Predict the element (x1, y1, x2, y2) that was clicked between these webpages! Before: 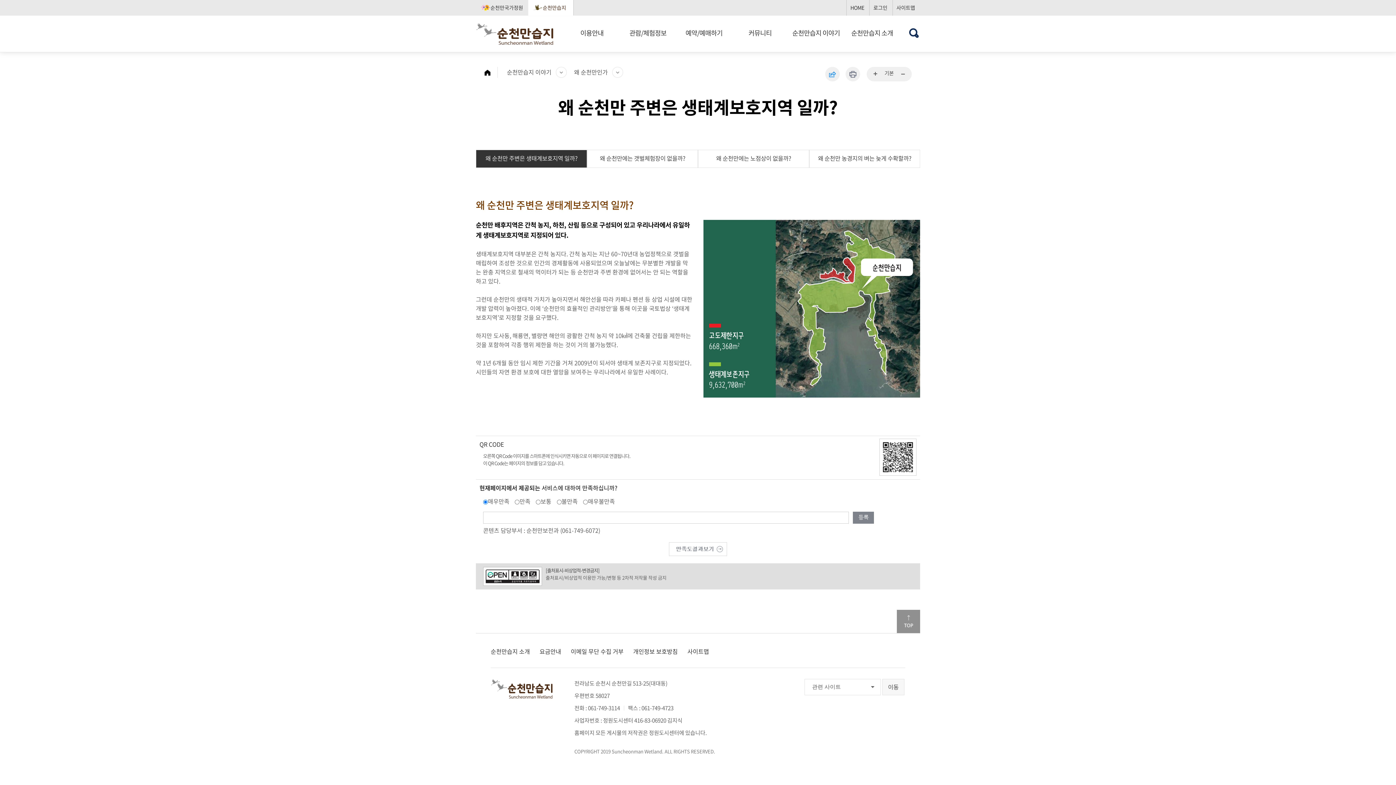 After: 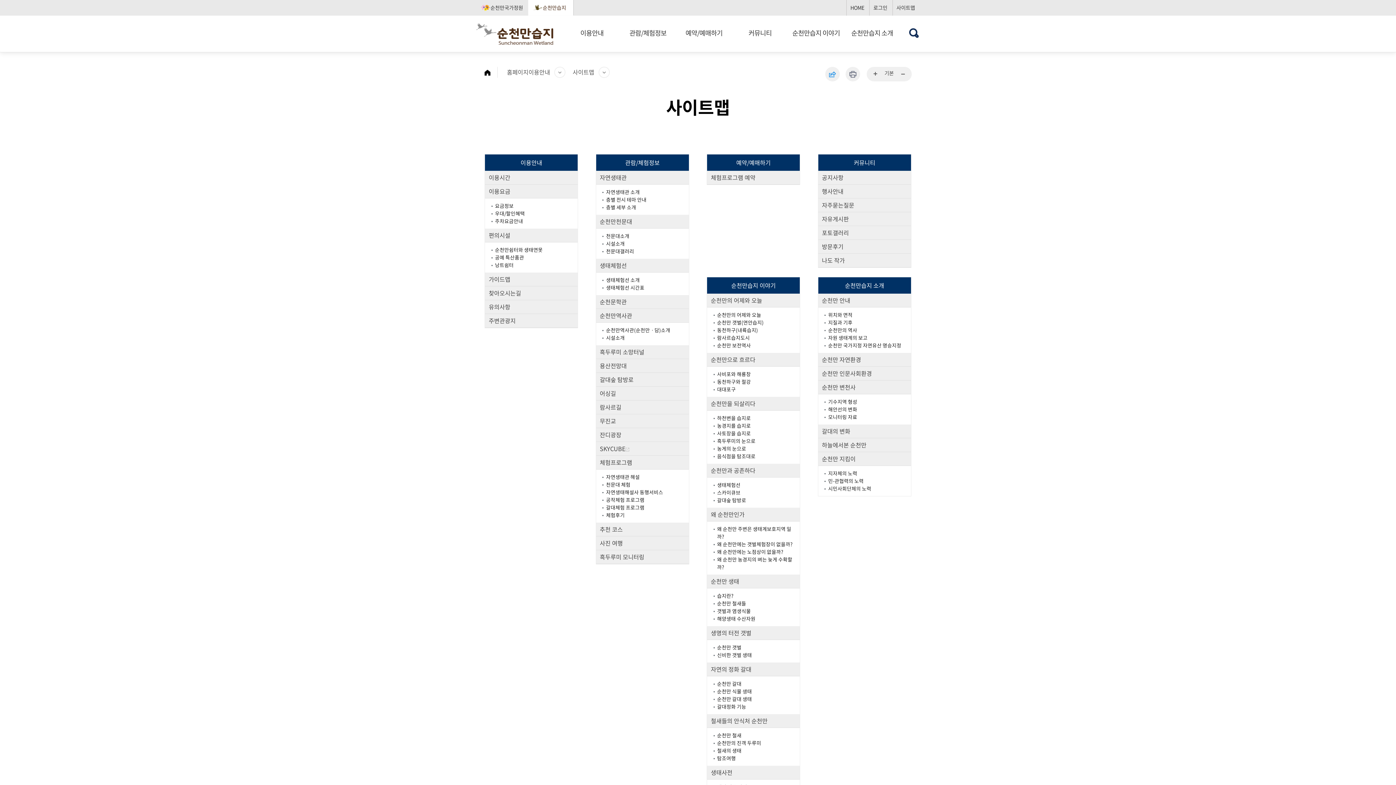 Action: bbox: (687, 646, 709, 657) label: 사이트맵